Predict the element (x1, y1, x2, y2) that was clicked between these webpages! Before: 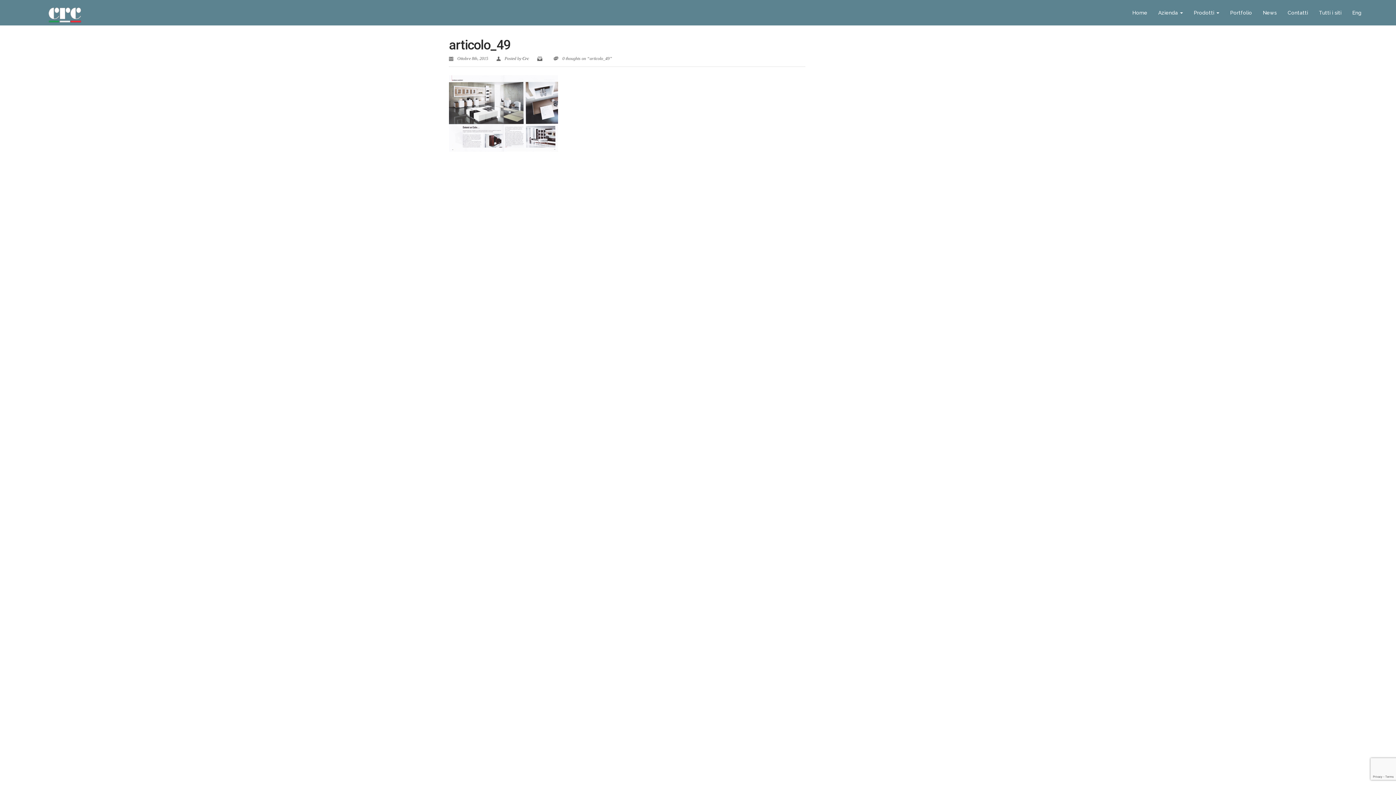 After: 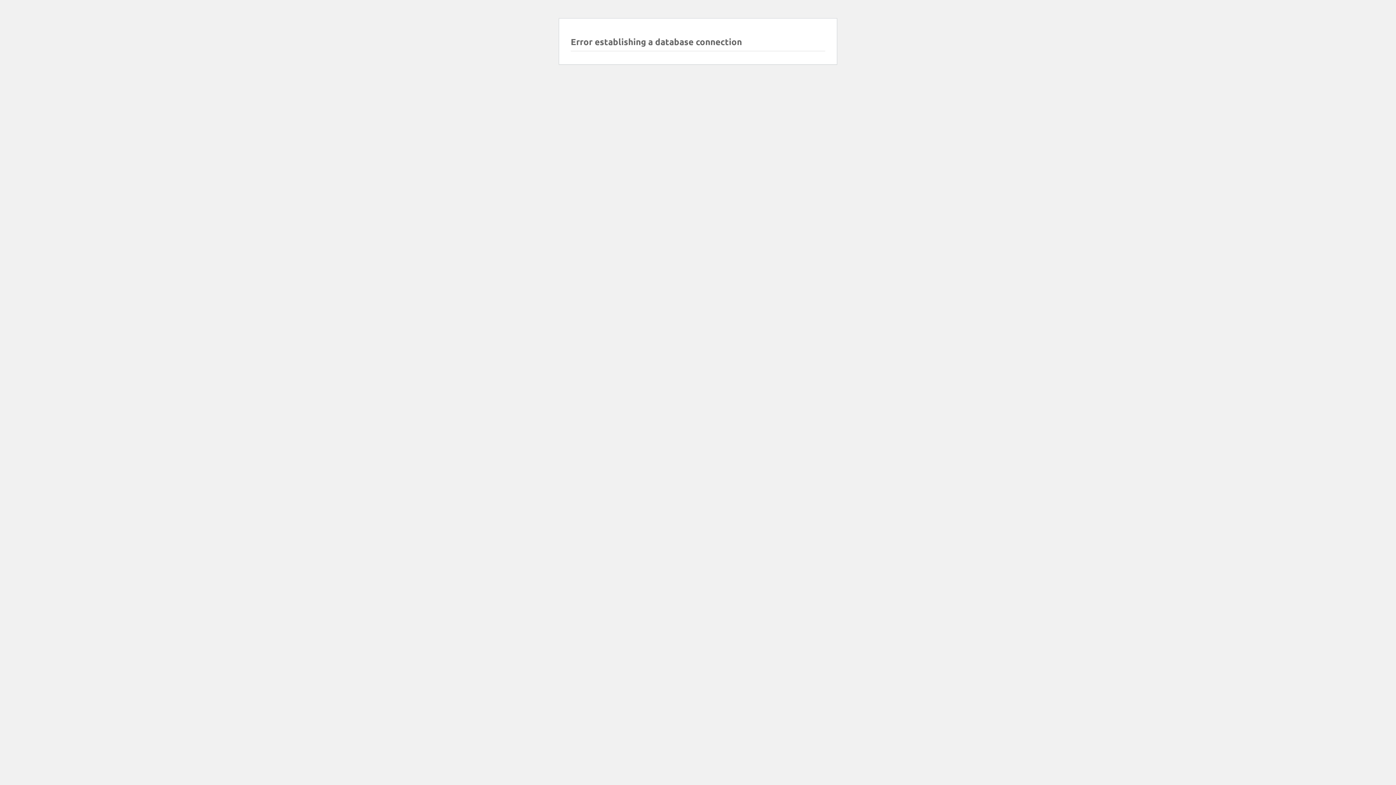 Action: bbox: (1347, 1, 1367, 23) label: Eng